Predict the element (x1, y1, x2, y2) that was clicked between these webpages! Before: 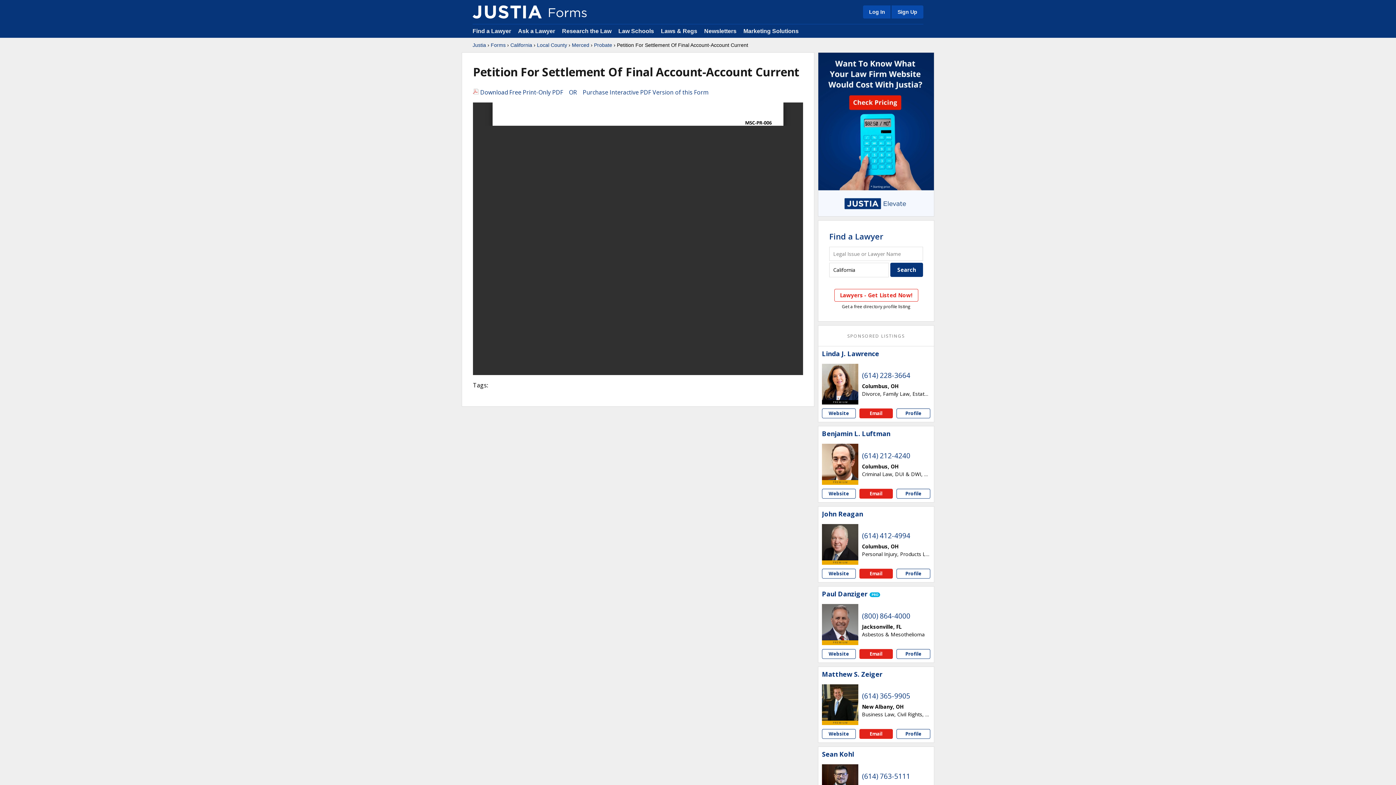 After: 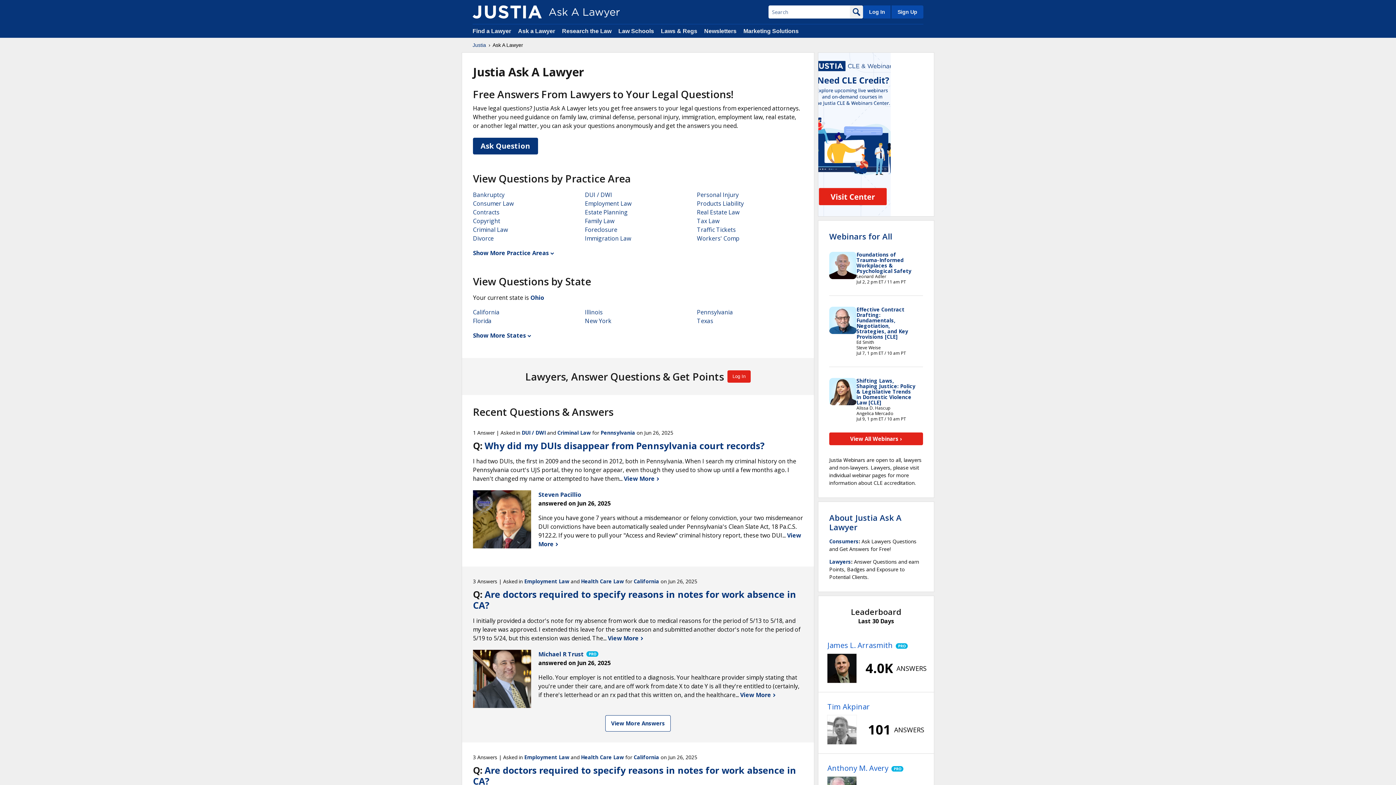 Action: label: Ask a Lawyer  bbox: (518, 28, 556, 34)